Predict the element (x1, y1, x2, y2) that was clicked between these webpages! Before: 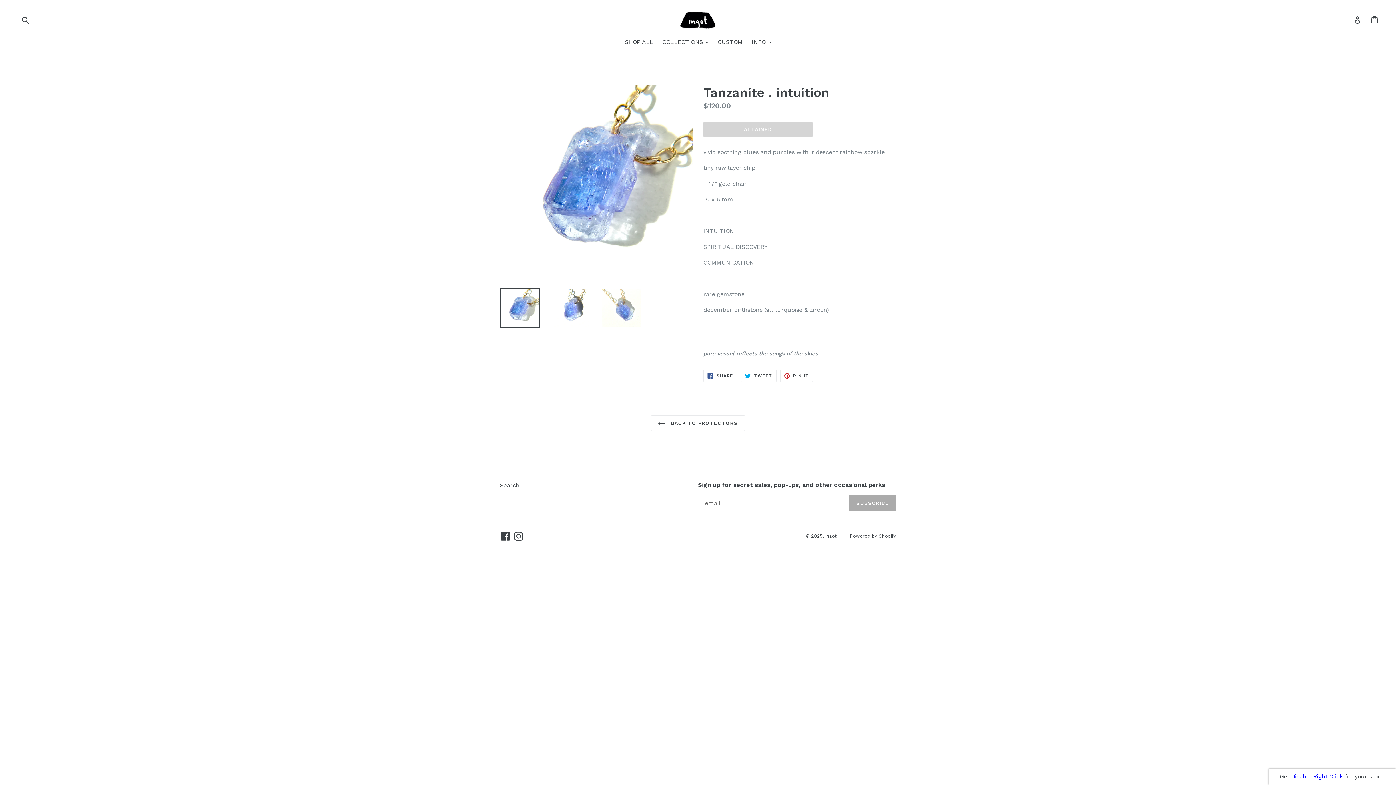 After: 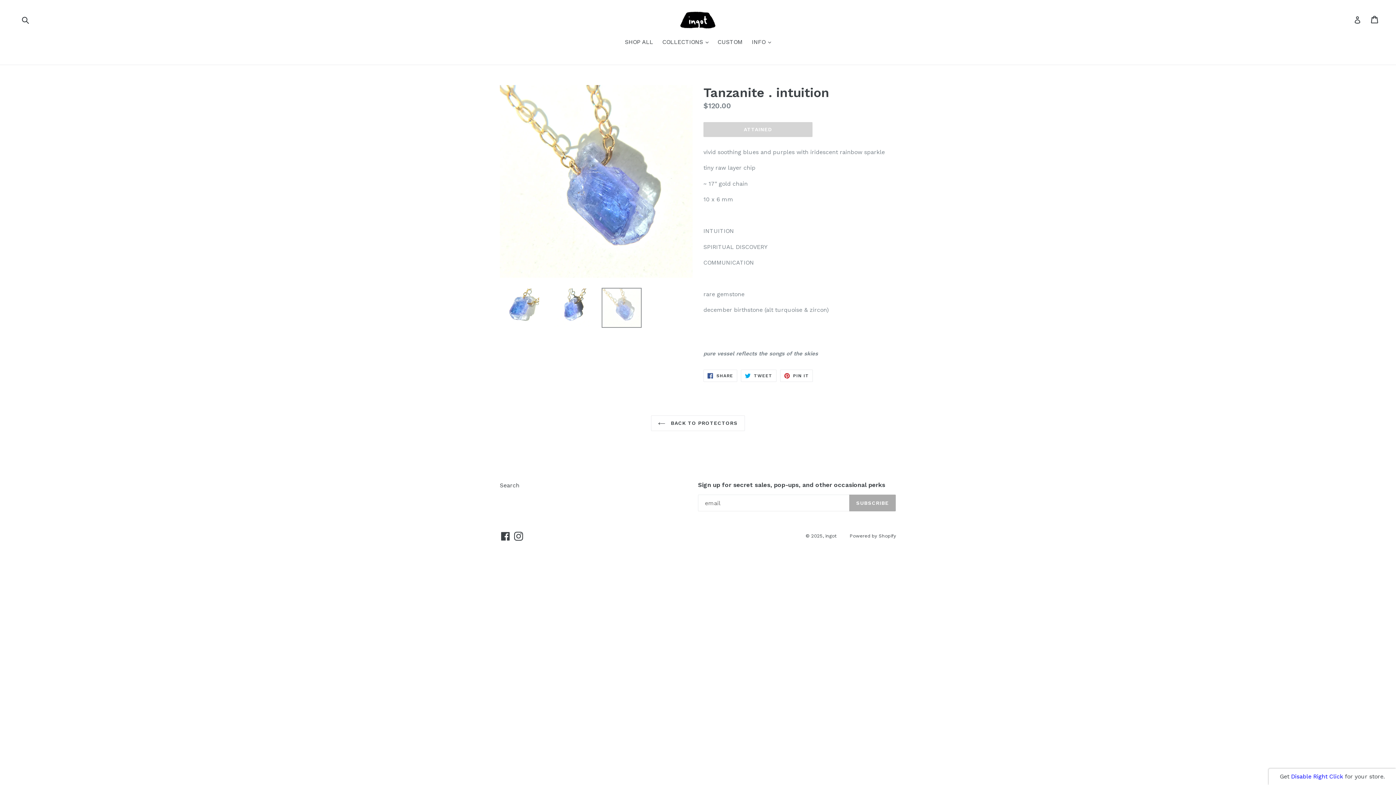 Action: bbox: (601, 288, 641, 328)